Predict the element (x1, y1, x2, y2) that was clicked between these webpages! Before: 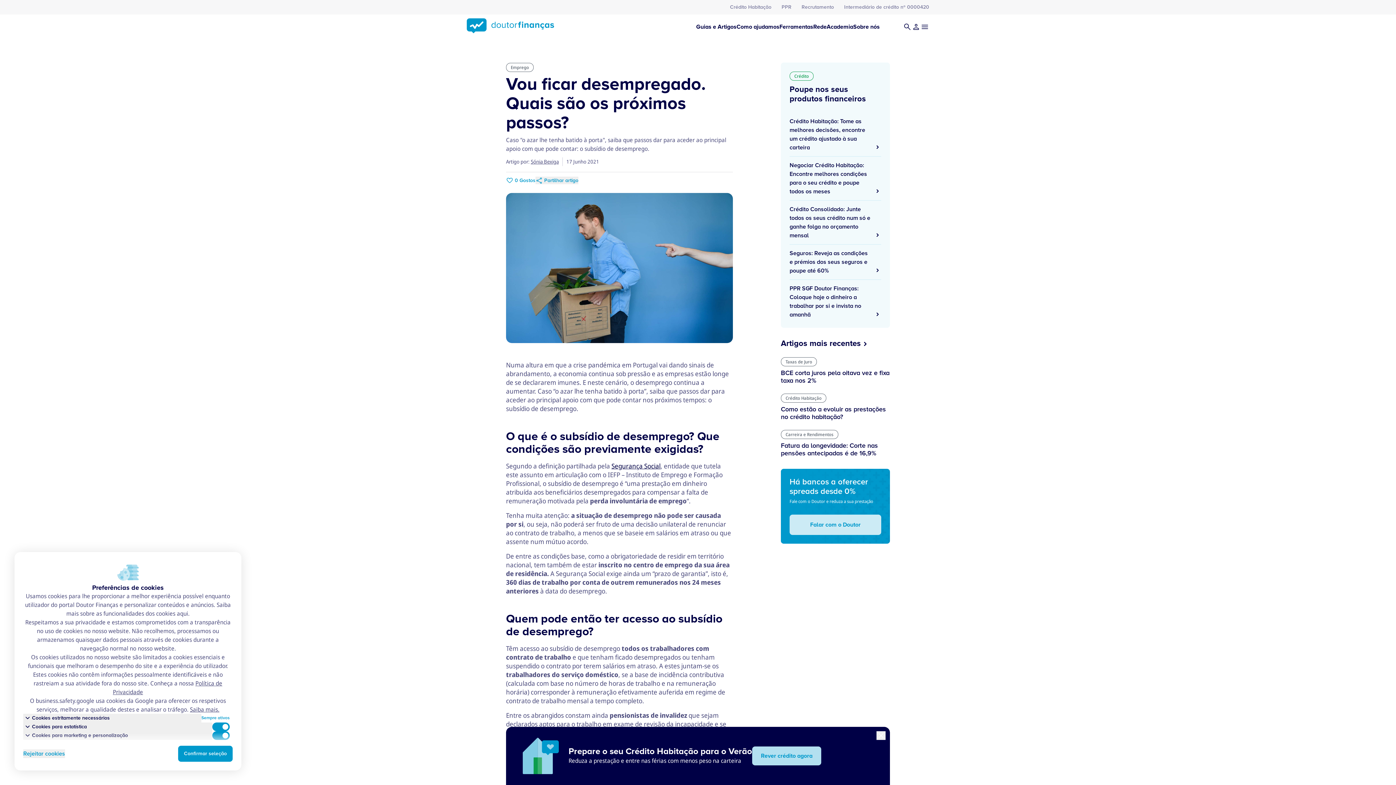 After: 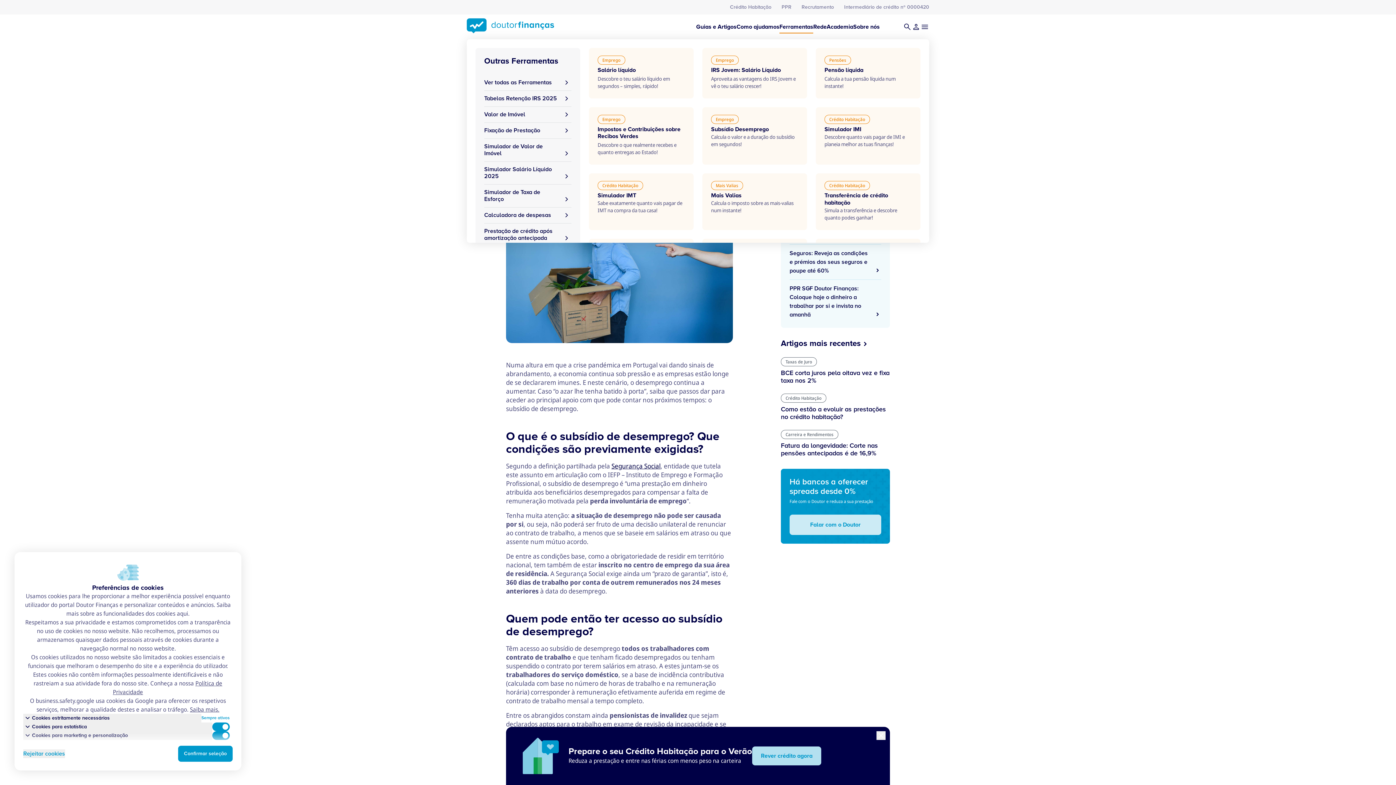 Action: bbox: (779, 14, 813, 39) label: Ferramentas